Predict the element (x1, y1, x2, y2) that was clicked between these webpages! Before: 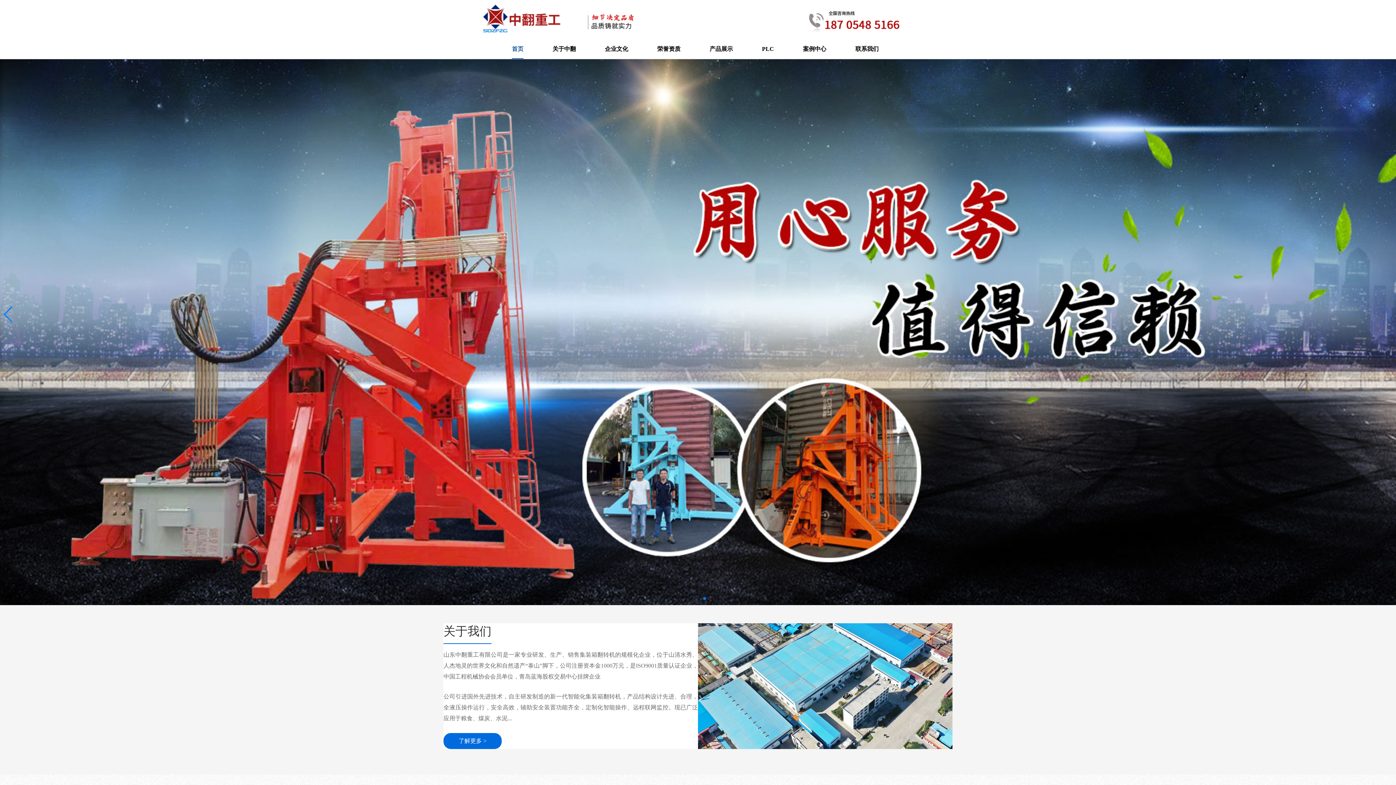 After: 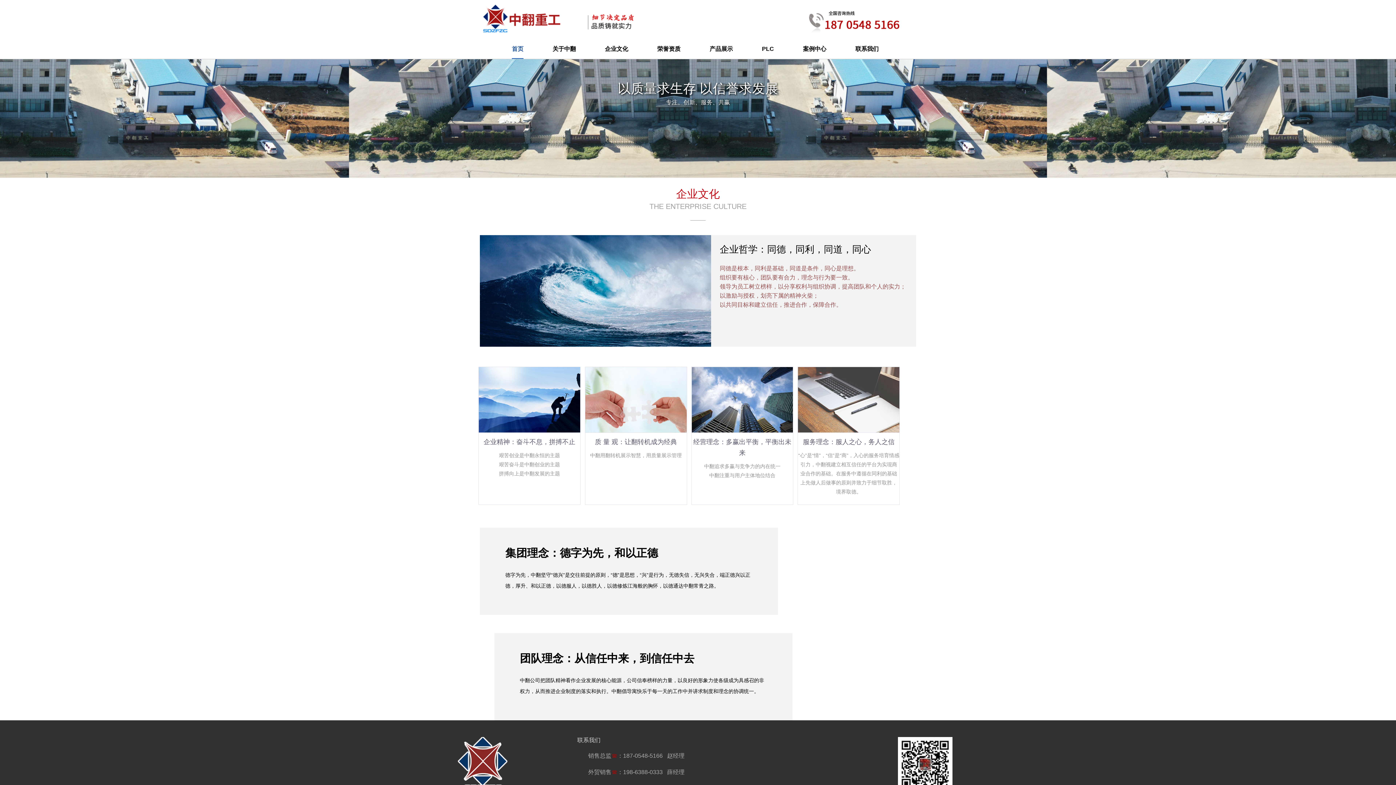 Action: bbox: (605, 40, 628, 58) label: 企业文化